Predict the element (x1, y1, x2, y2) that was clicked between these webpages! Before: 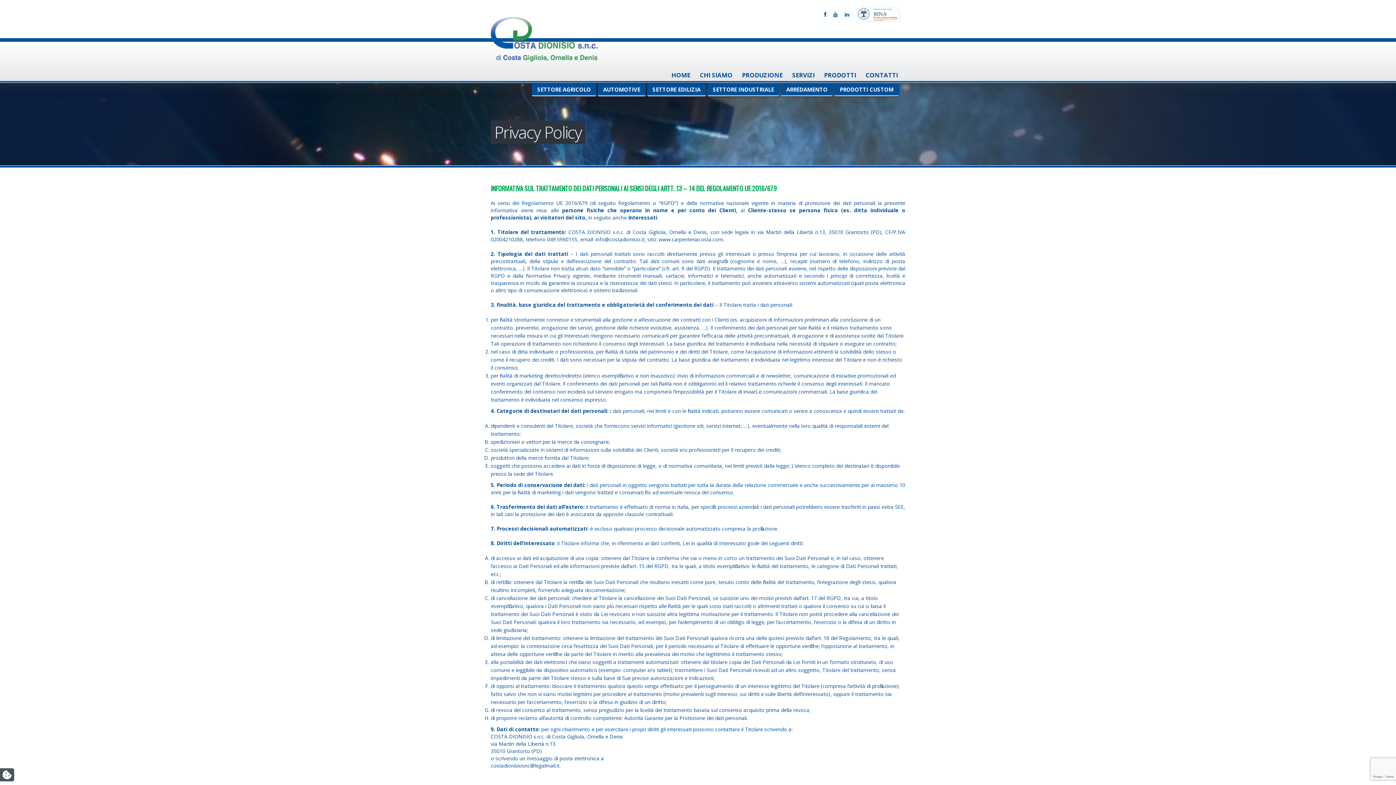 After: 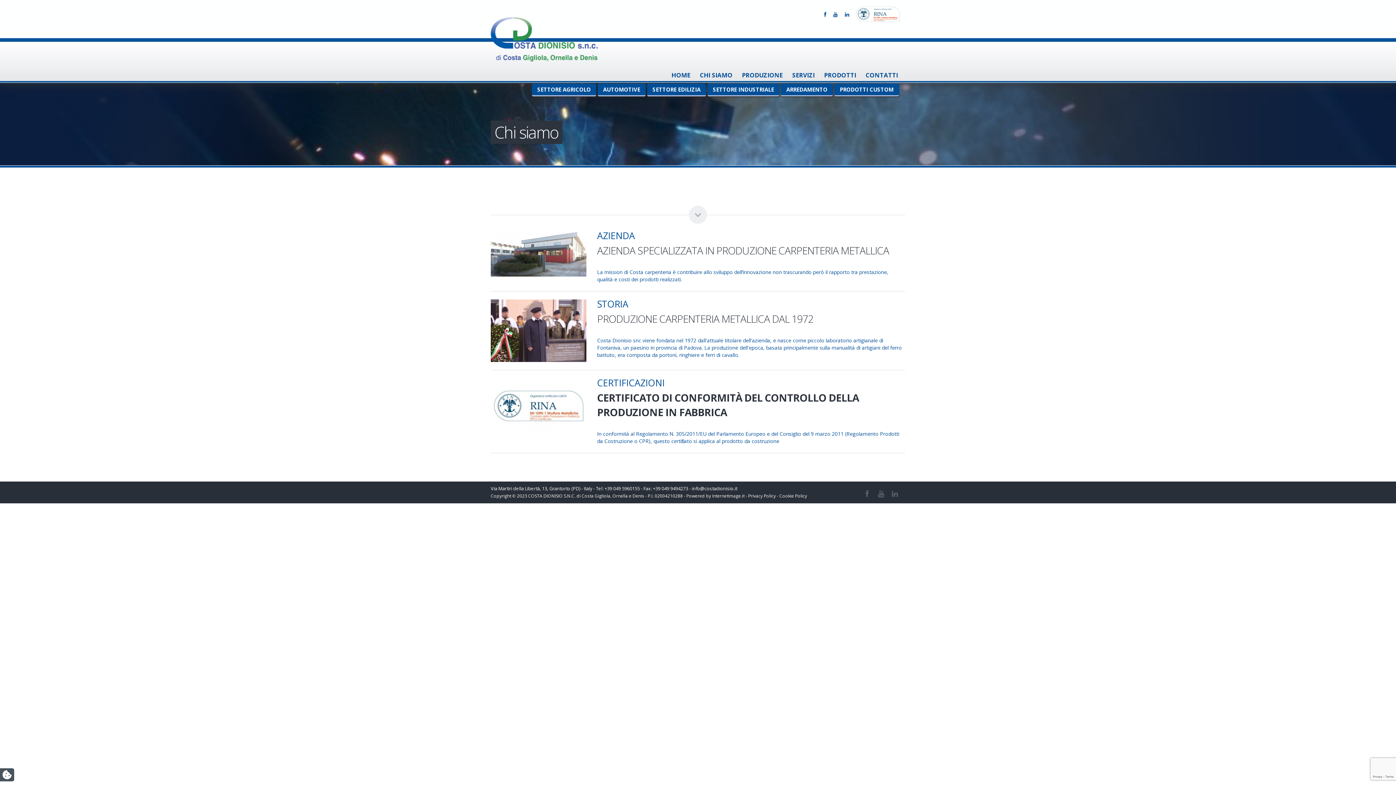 Action: label: CHI SIAMO bbox: (694, 68, 738, 82)